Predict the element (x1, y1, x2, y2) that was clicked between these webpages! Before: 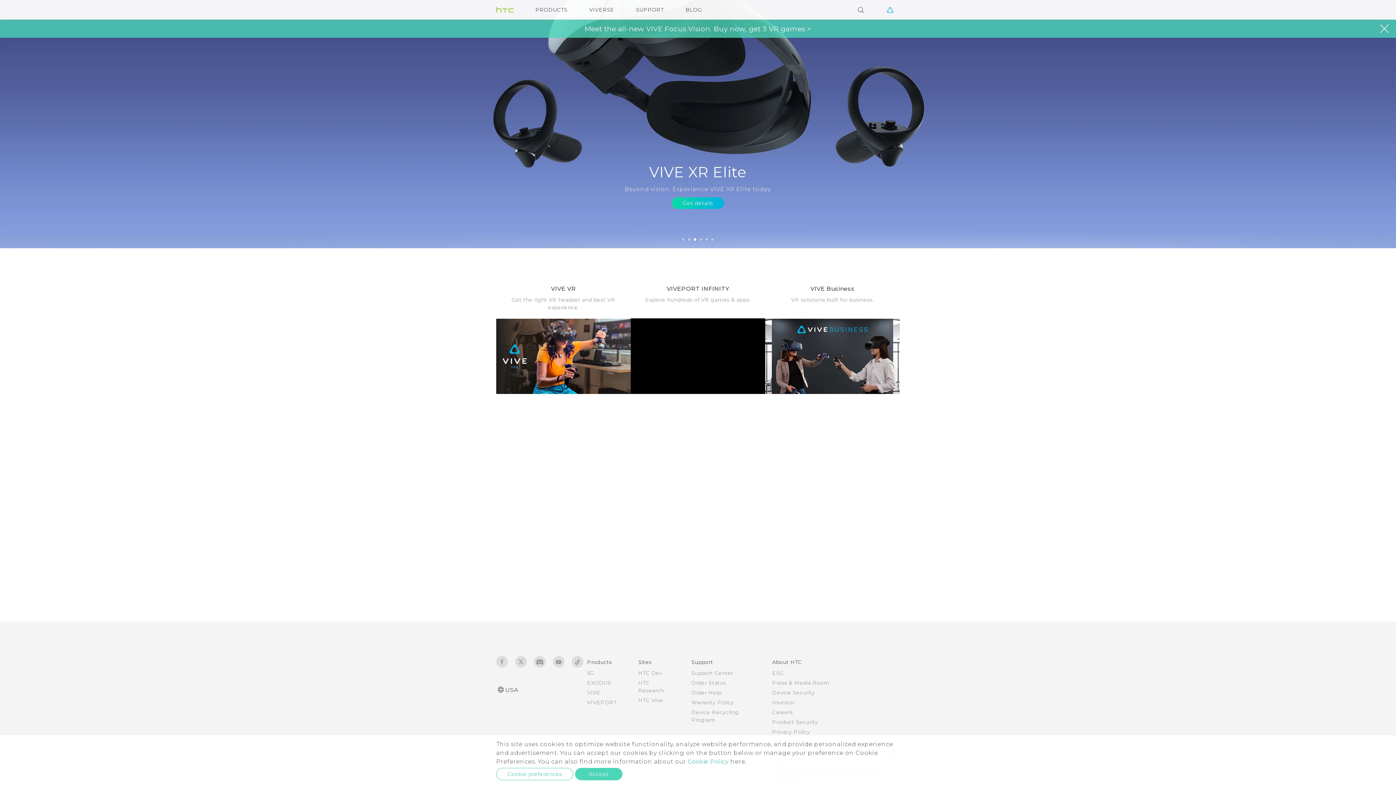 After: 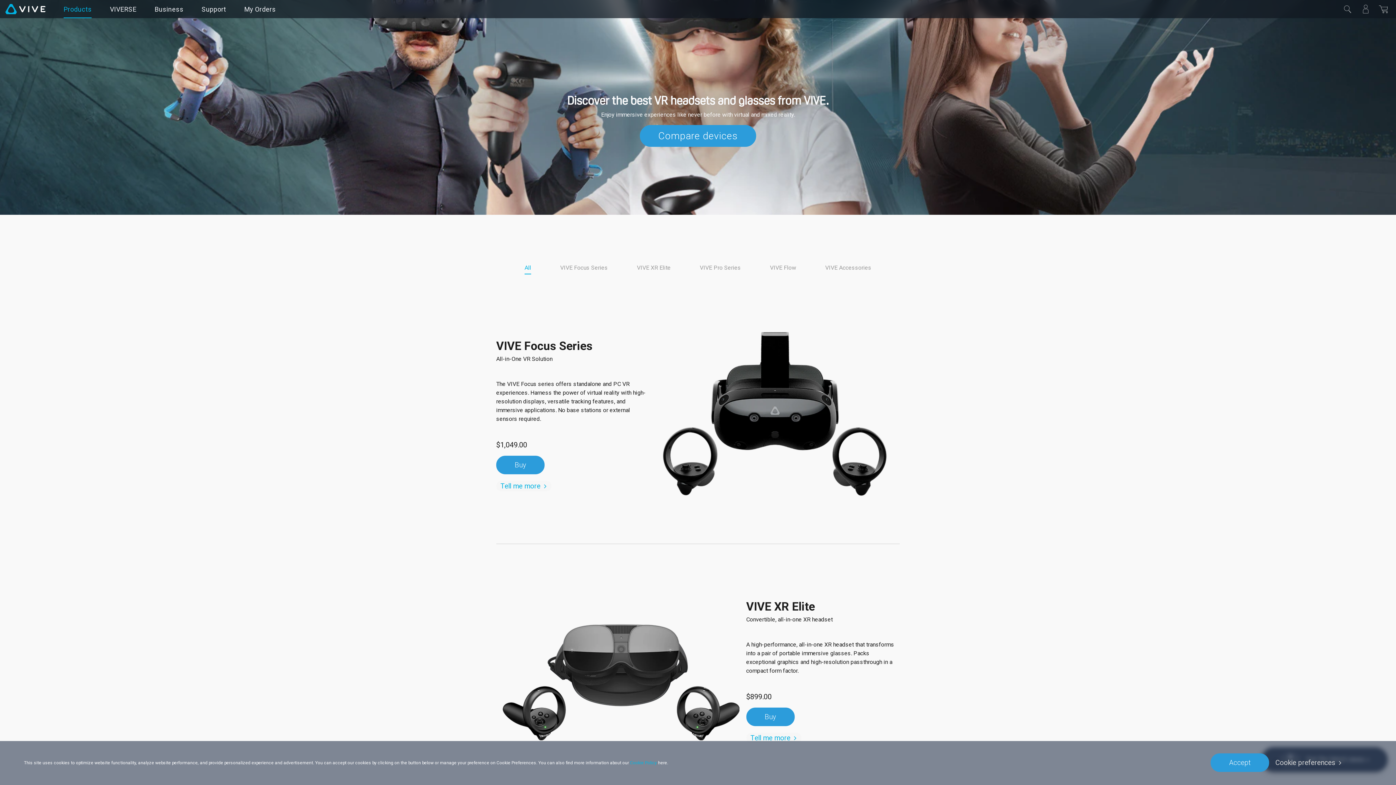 Action: label: VIVE bbox: (587, 689, 600, 696)